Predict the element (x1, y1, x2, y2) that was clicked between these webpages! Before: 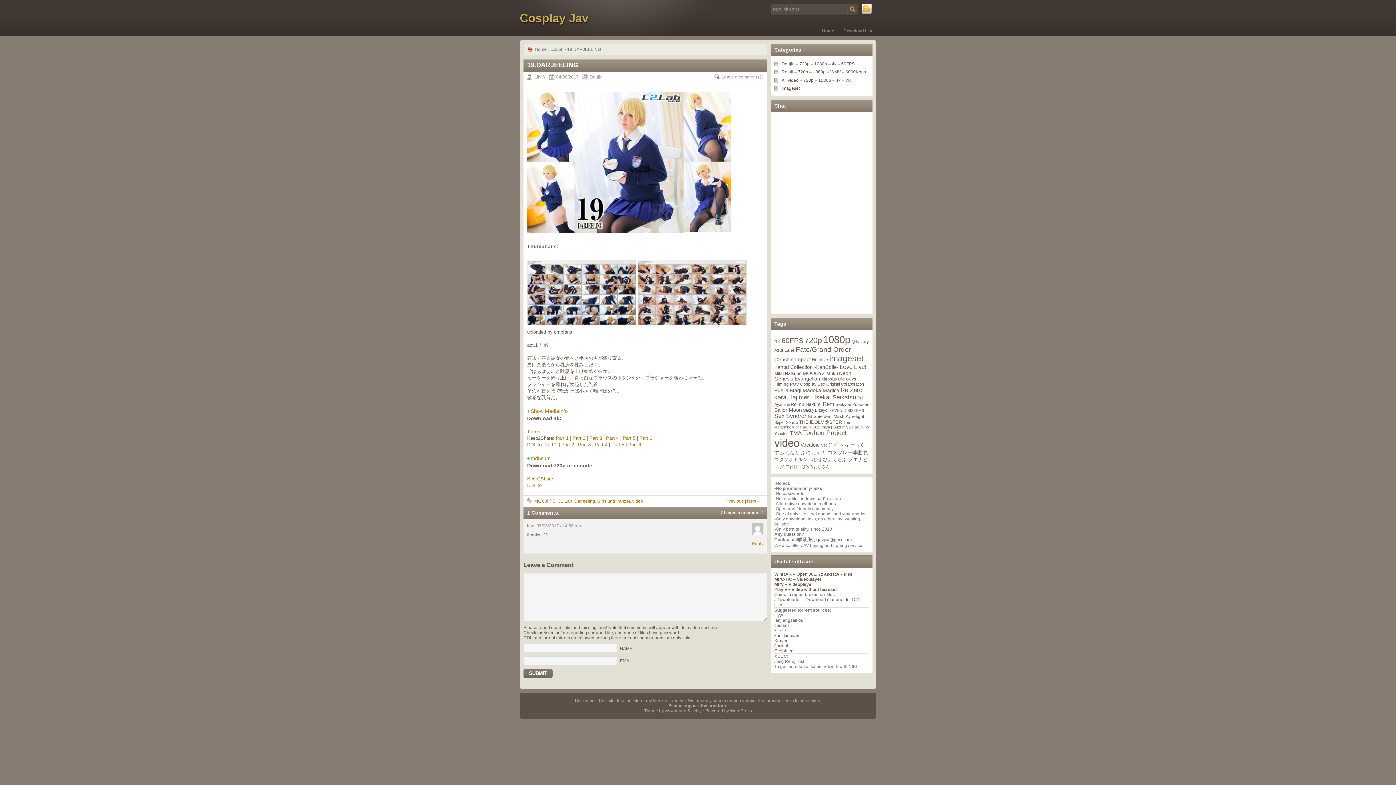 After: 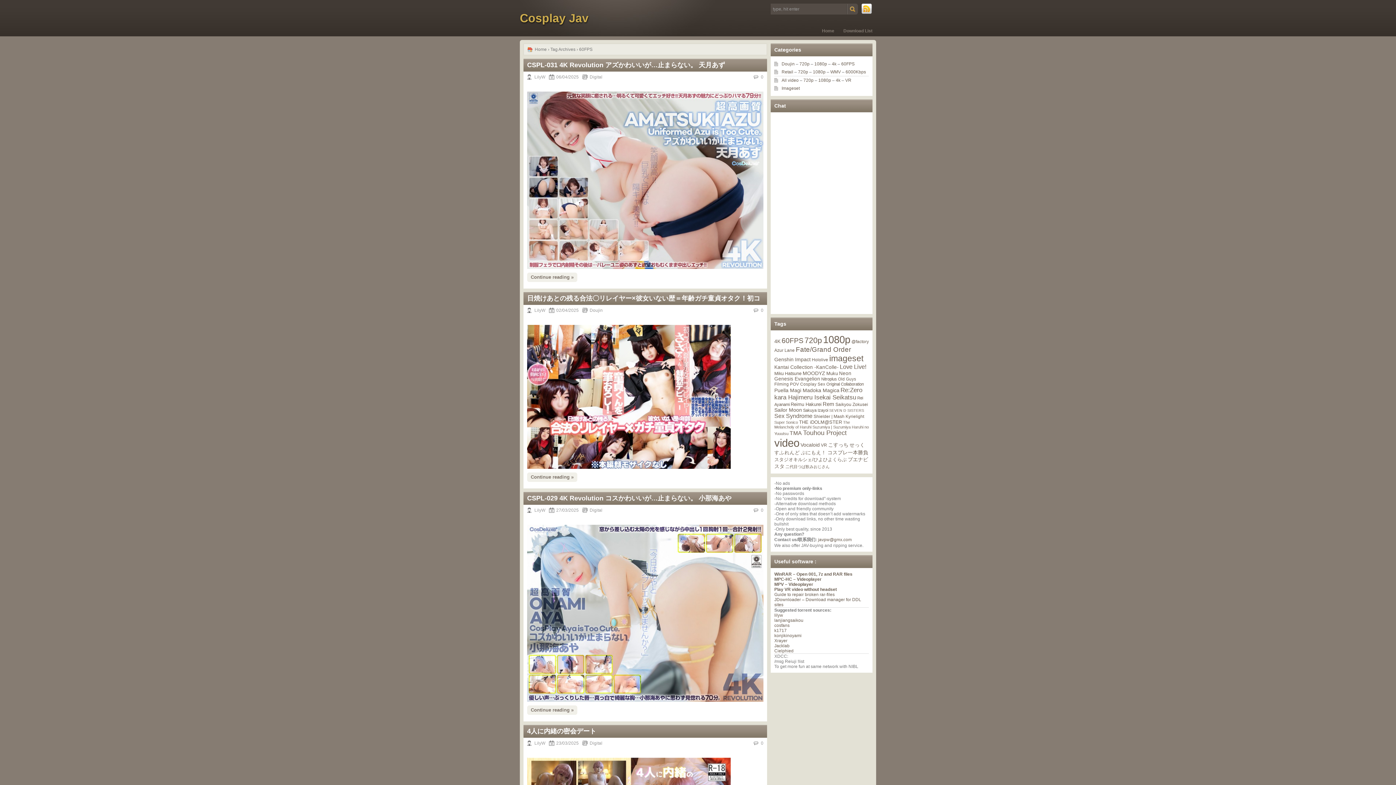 Action: bbox: (542, 498, 555, 504) label: 60FPS